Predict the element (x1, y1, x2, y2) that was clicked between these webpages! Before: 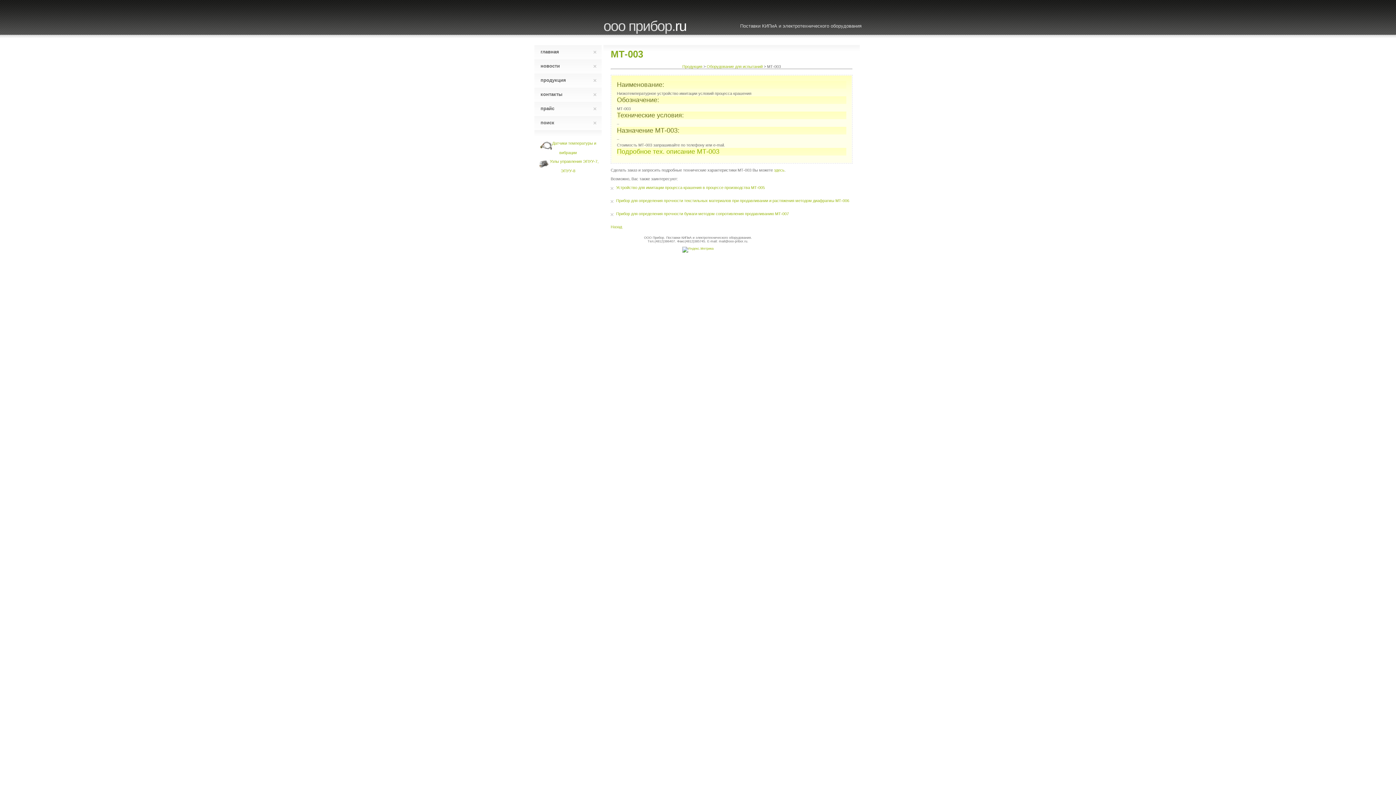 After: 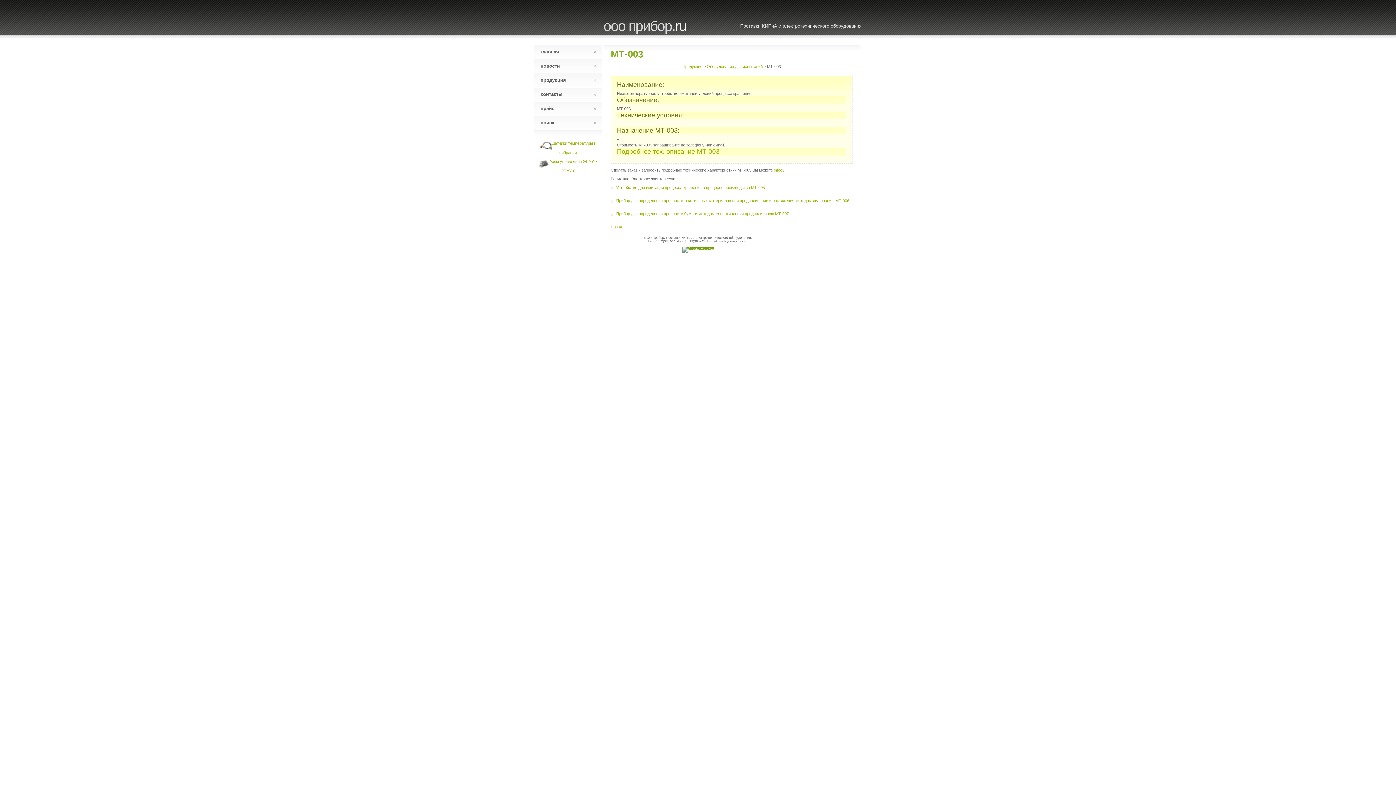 Action: bbox: (682, 246, 713, 250)